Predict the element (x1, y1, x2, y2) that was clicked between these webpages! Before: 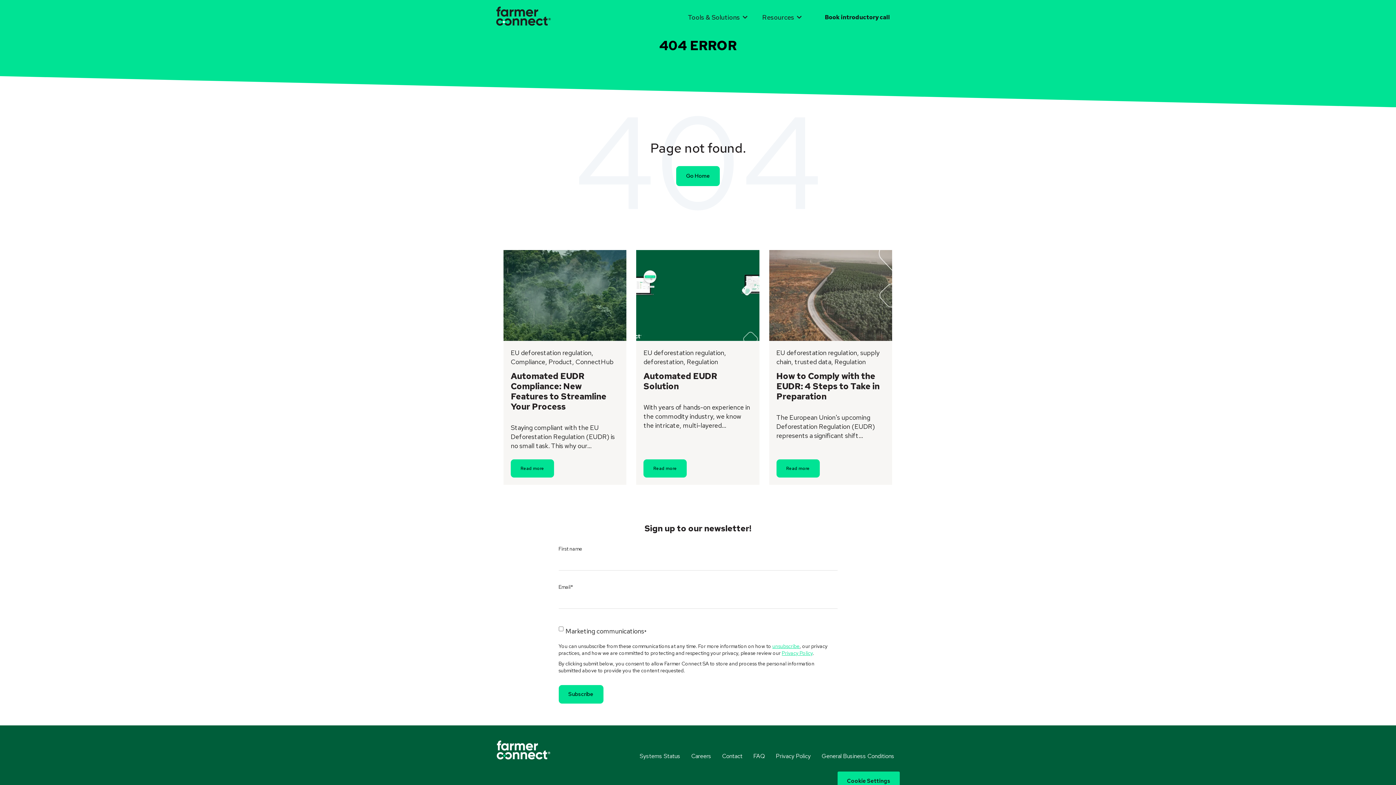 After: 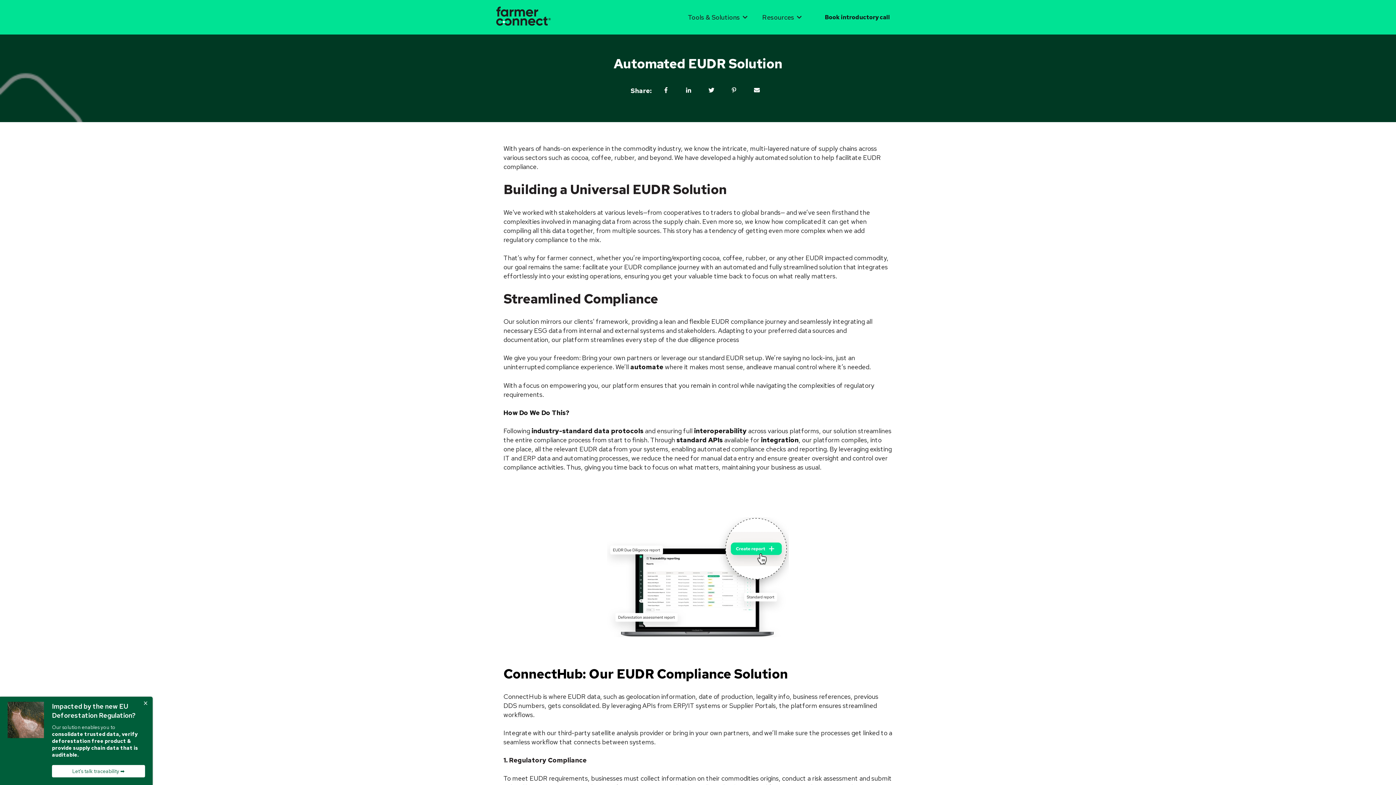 Action: label: Automated EUDR Solution bbox: (643, 370, 717, 391)